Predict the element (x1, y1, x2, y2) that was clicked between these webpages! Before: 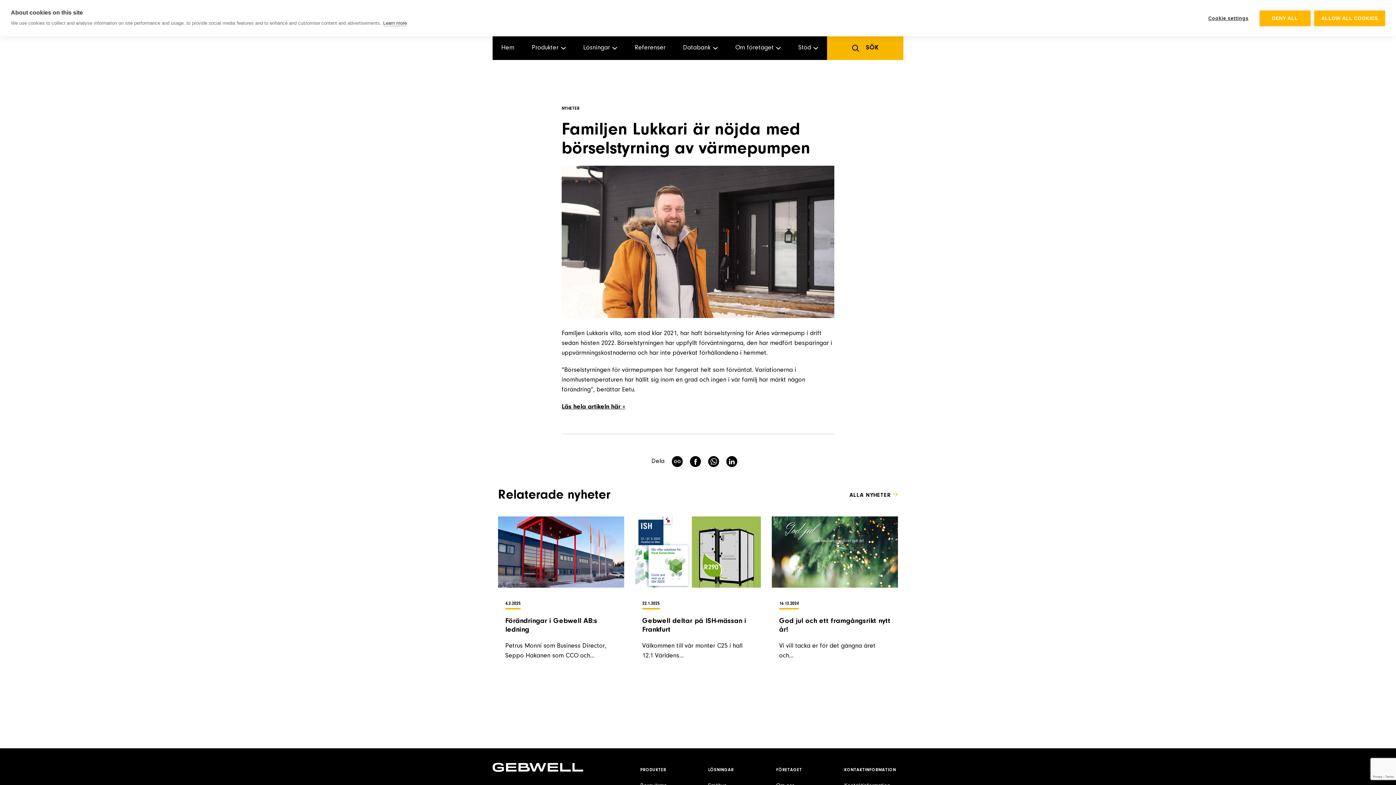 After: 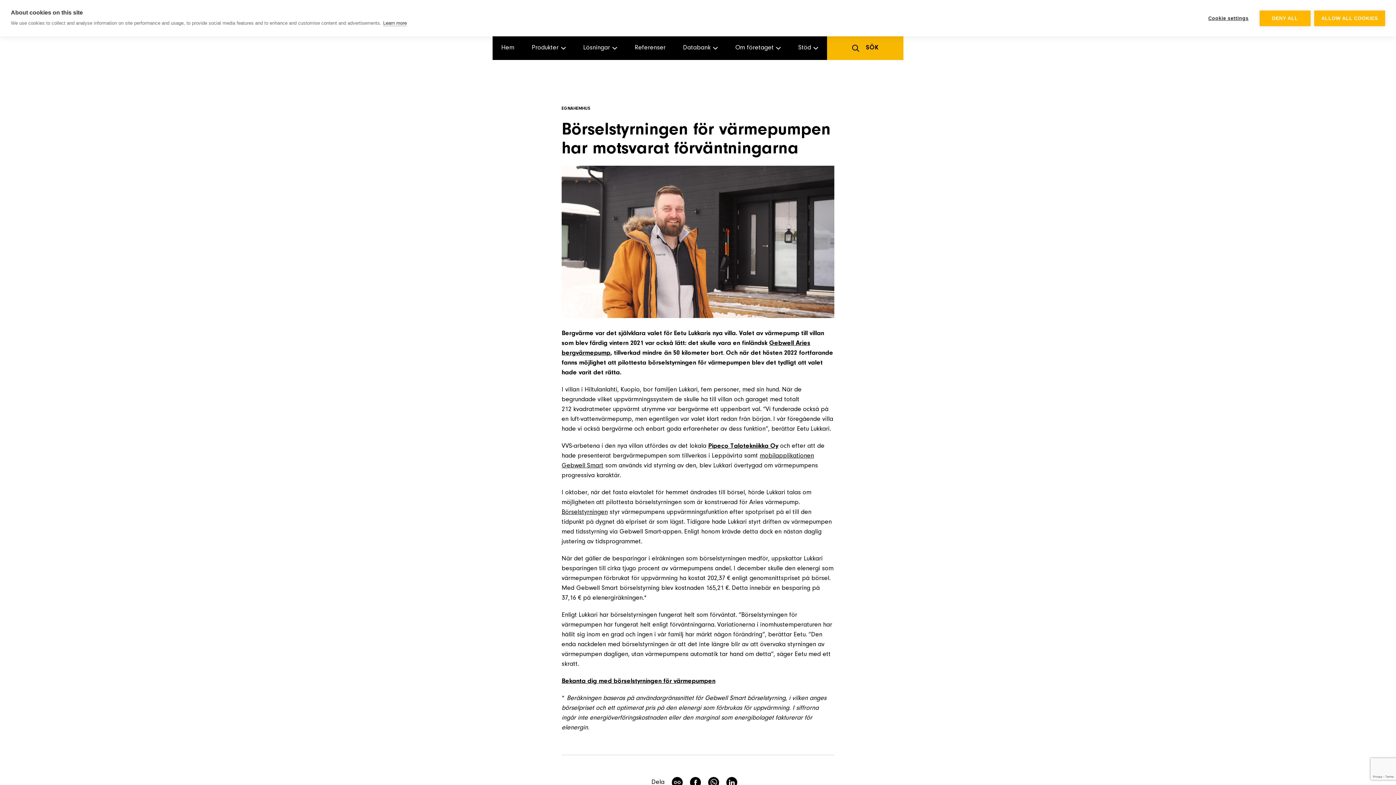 Action: bbox: (561, 404, 625, 410) label: Läs hela artikeln här »